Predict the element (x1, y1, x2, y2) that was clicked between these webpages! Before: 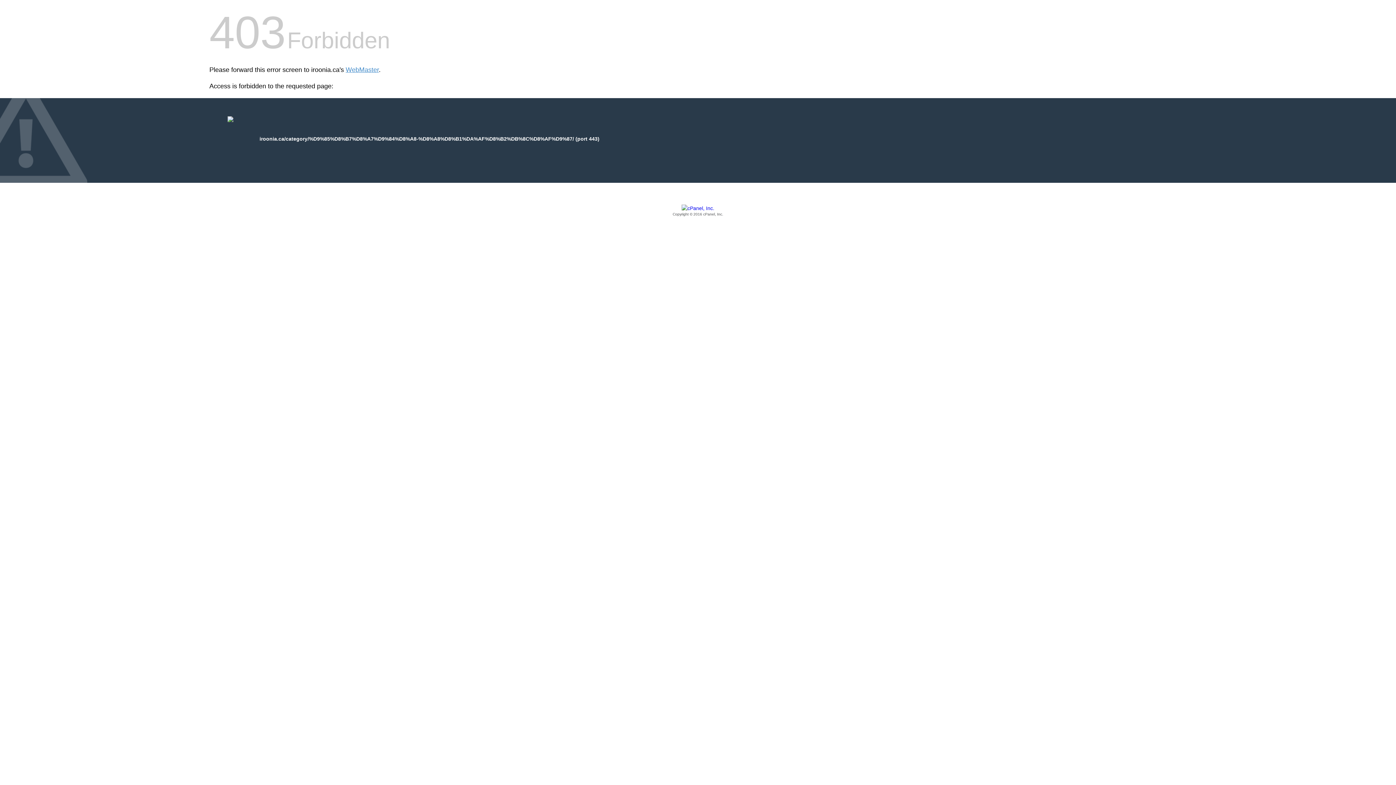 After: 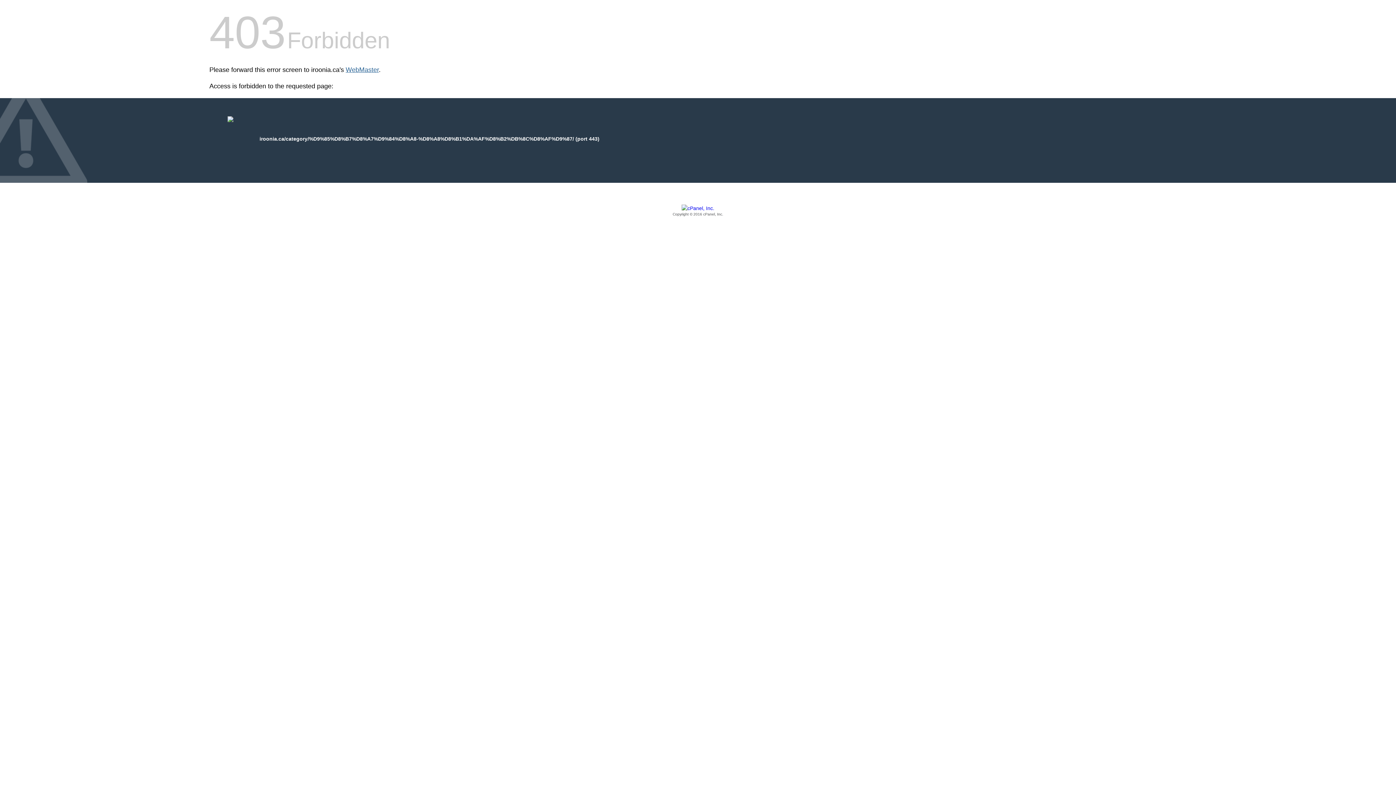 Action: label: WebMaster bbox: (345, 66, 378, 73)